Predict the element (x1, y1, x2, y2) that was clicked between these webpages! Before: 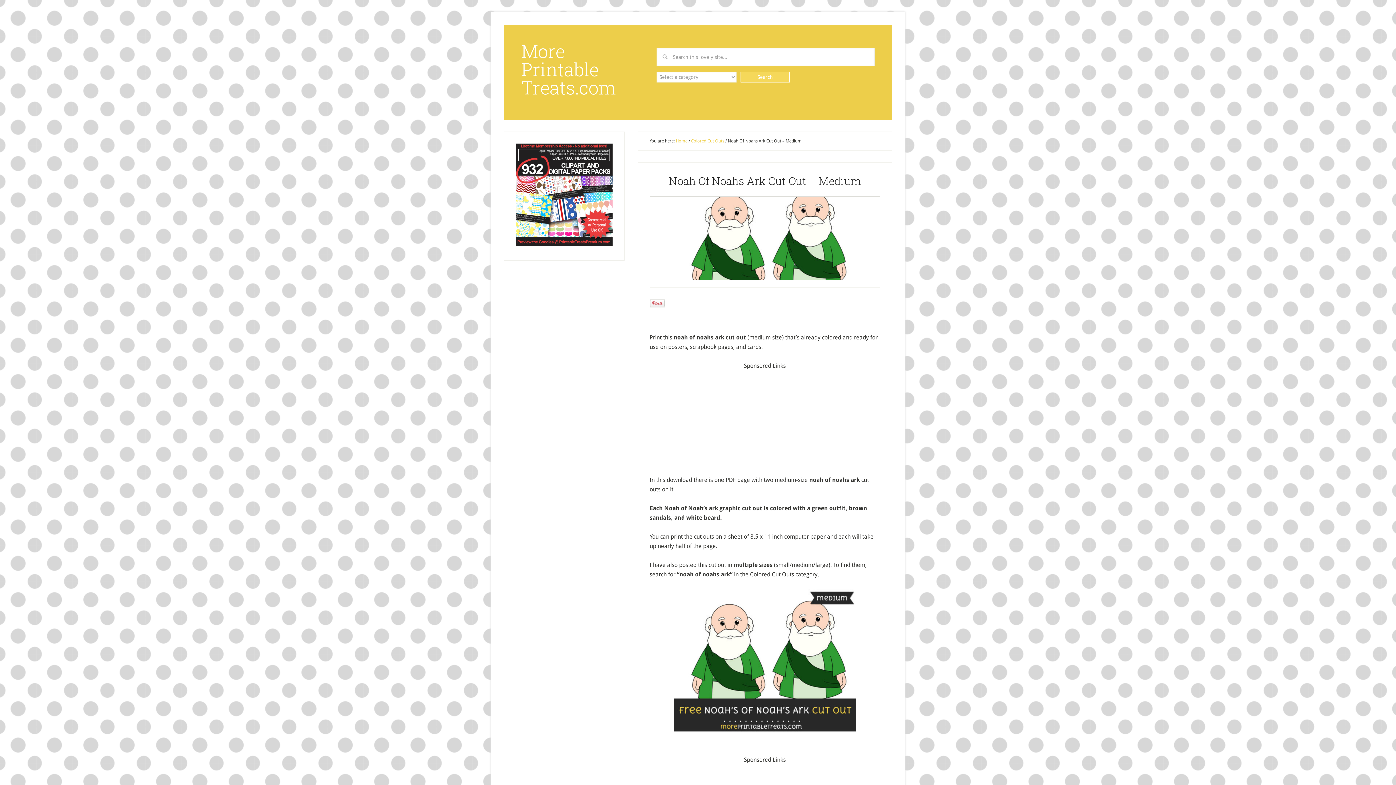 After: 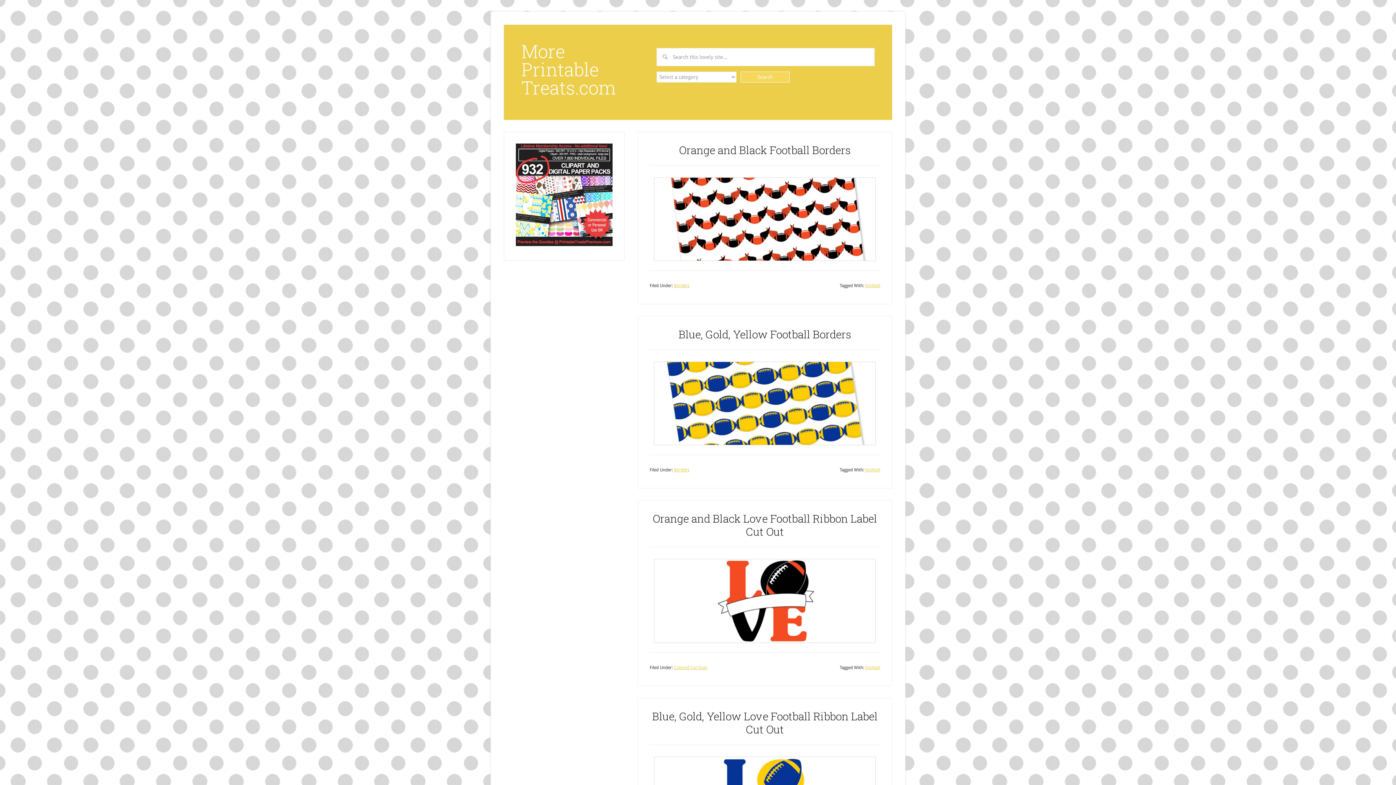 Action: label: Home bbox: (676, 138, 687, 143)